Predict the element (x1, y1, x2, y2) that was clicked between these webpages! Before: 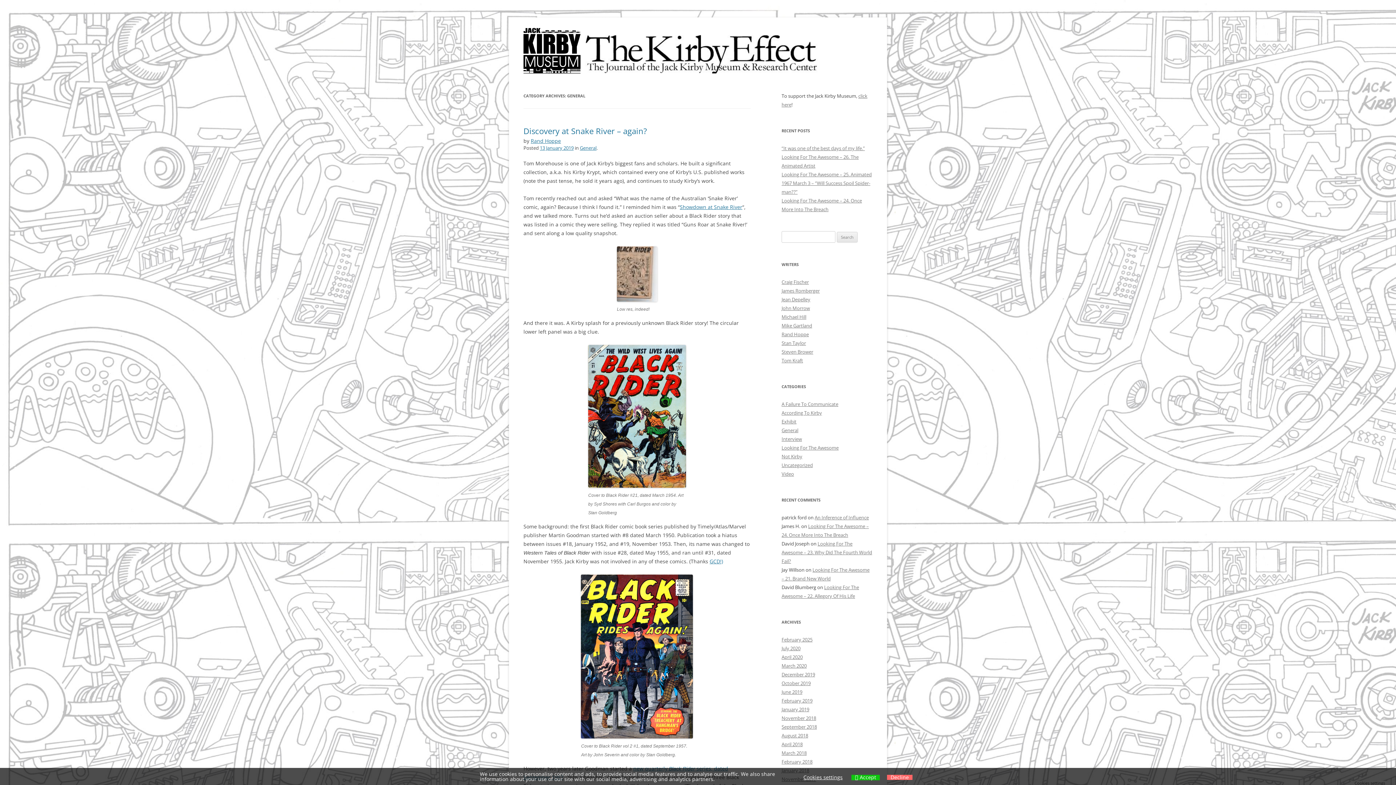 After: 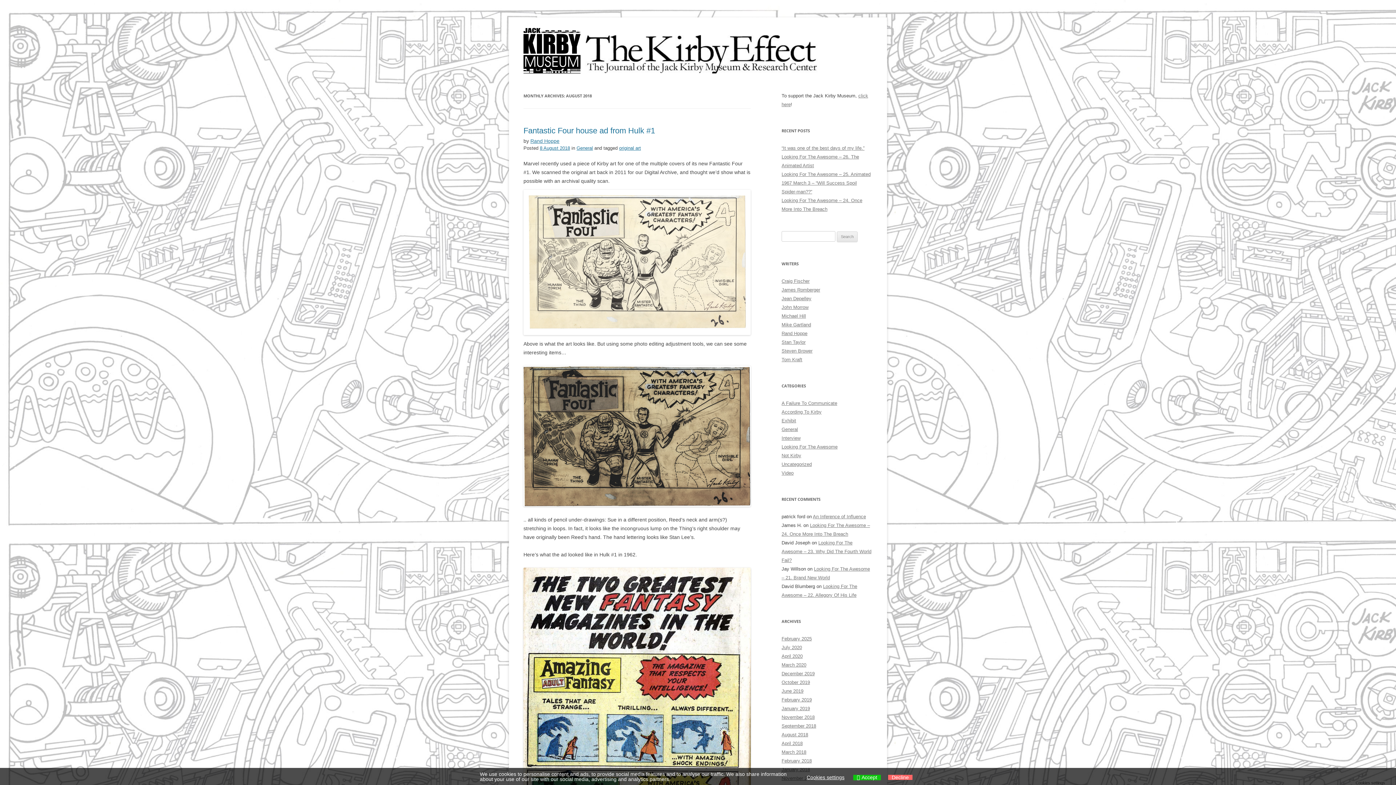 Action: label: August 2018 bbox: (781, 732, 808, 739)